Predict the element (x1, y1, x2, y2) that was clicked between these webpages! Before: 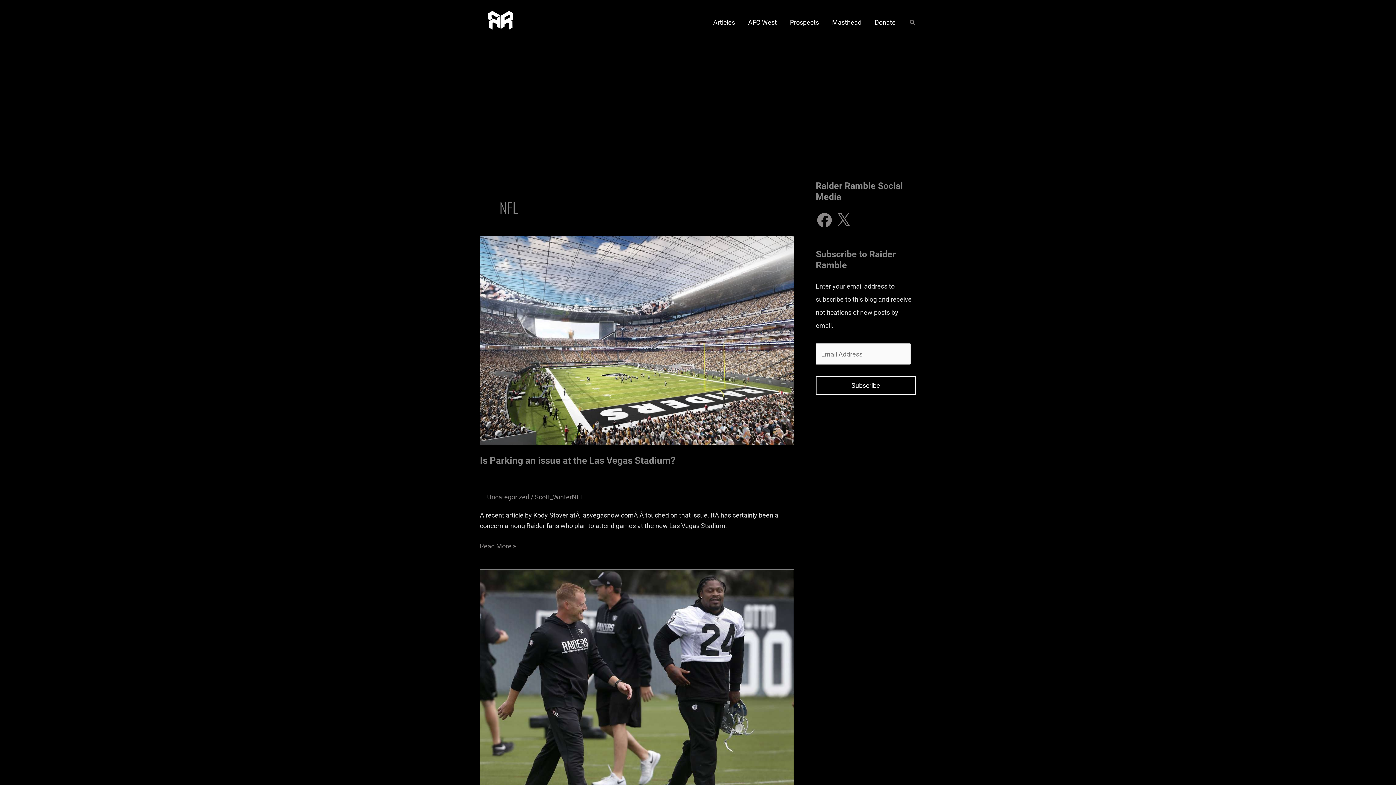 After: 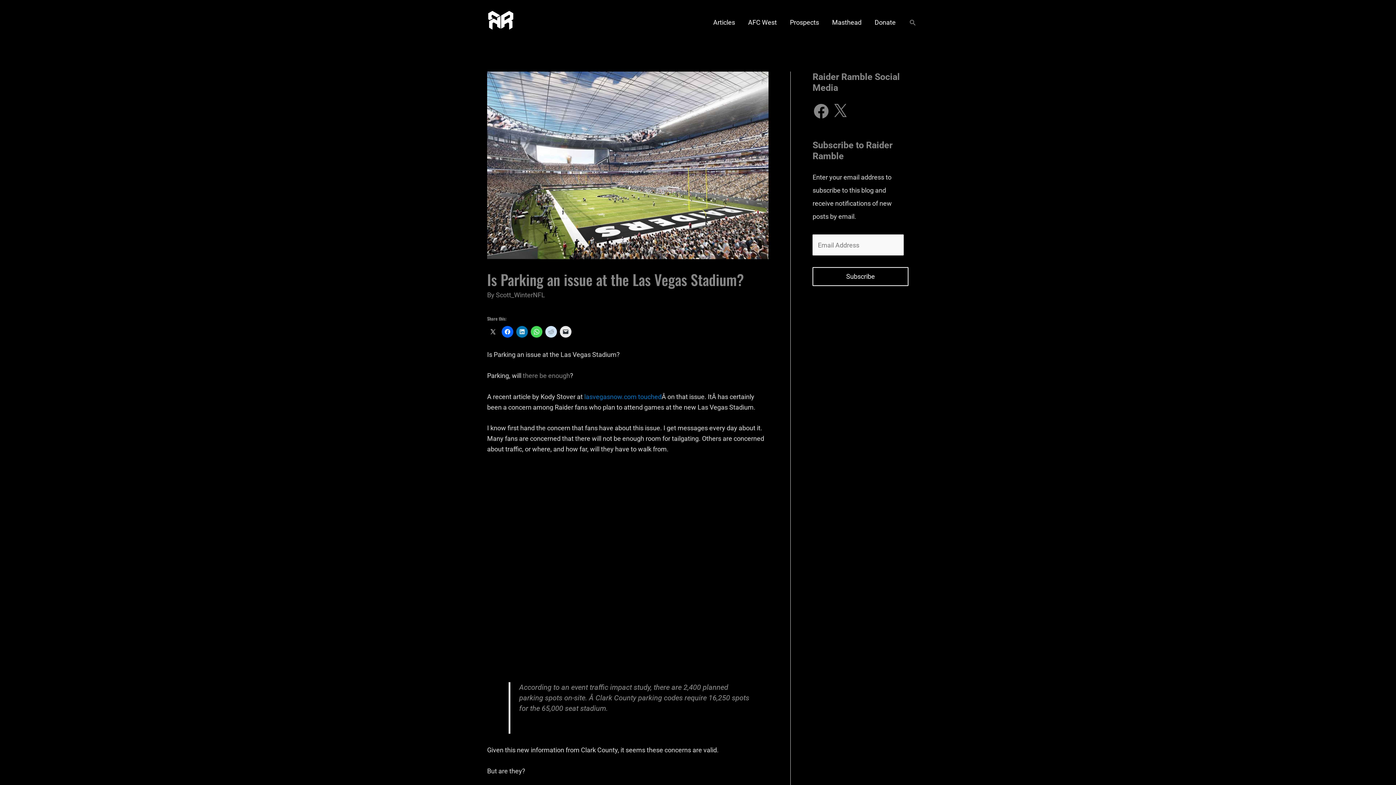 Action: bbox: (480, 455, 675, 466) label: Is Parking an issue at the Las Vegas Stadium?